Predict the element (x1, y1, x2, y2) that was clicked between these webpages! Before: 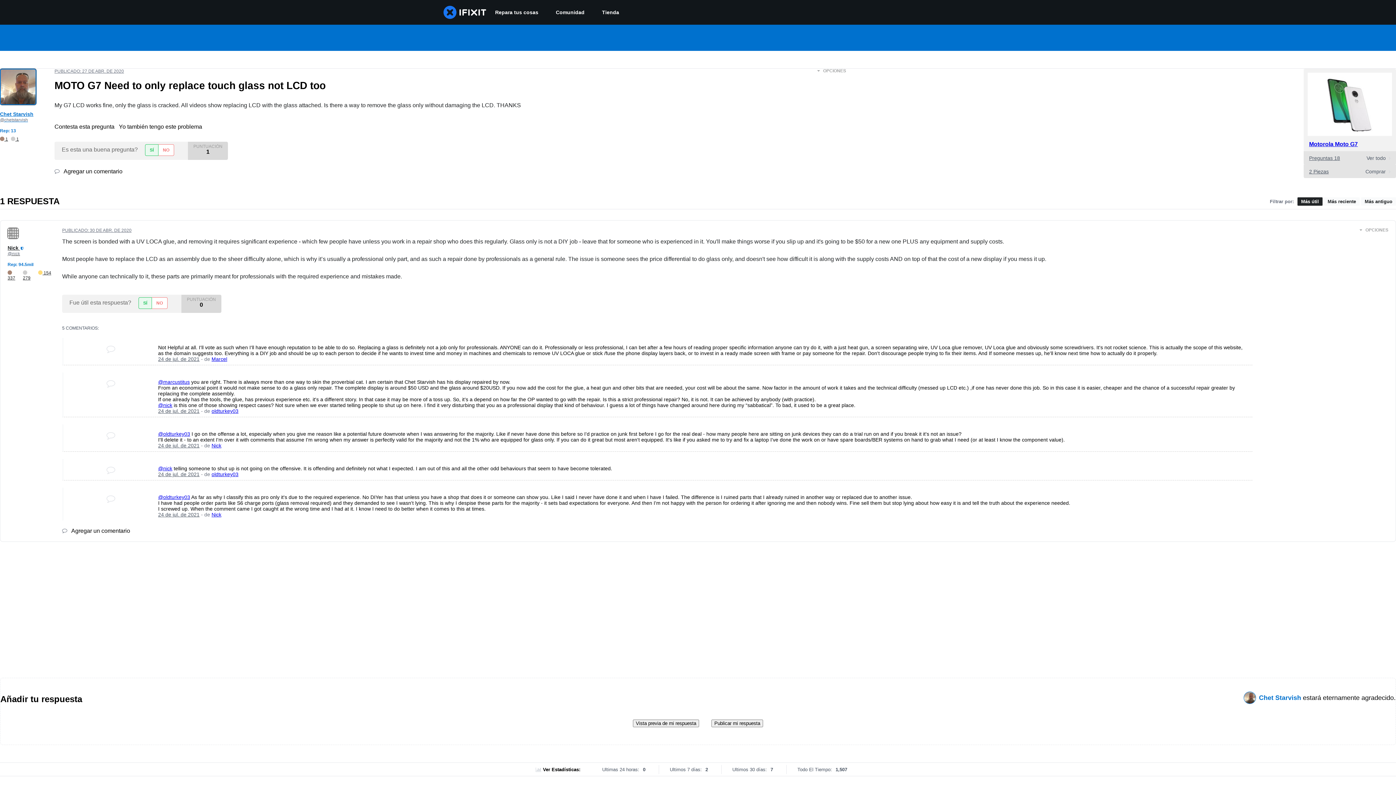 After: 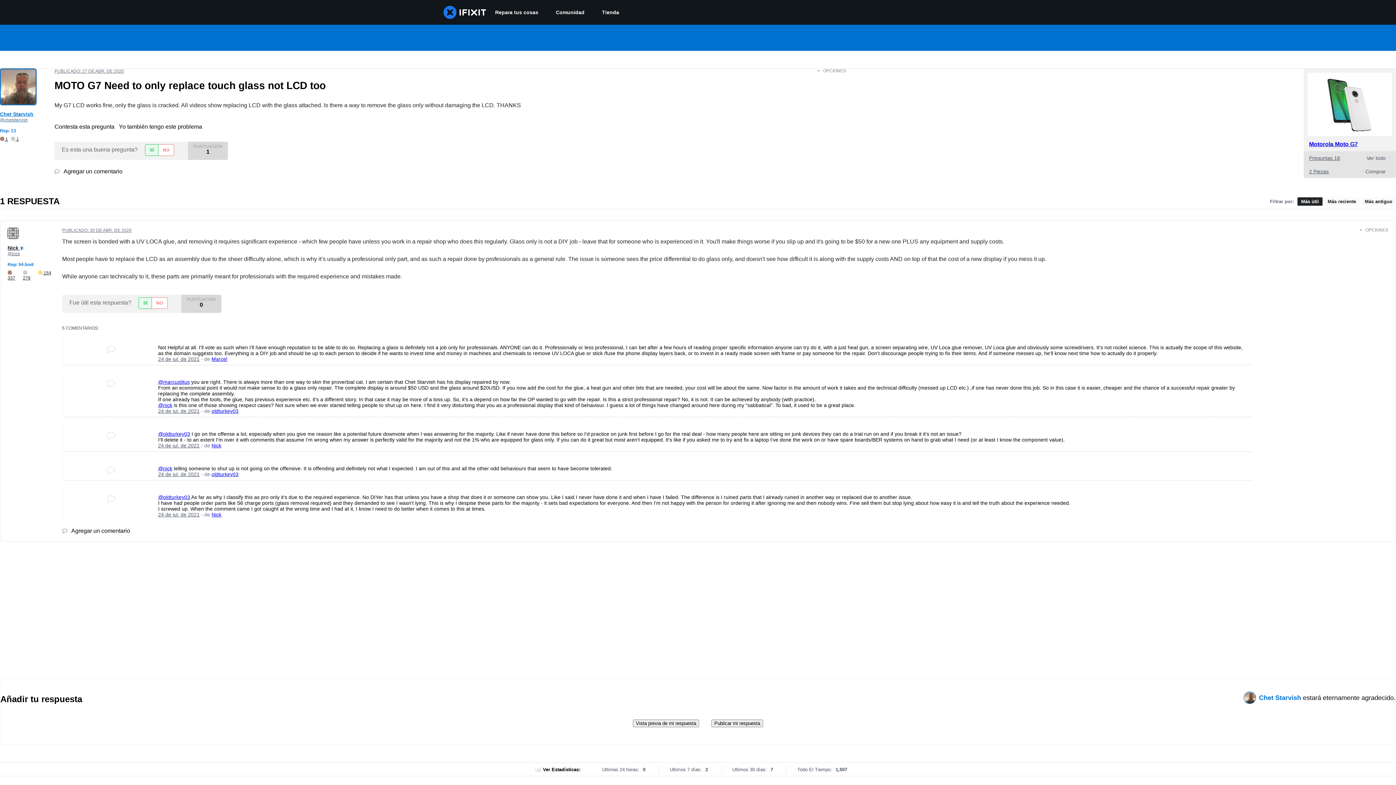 Action: bbox: (54, 68, 124, 73) label: PUBLICADO: 27 DE ABR. DE 2020